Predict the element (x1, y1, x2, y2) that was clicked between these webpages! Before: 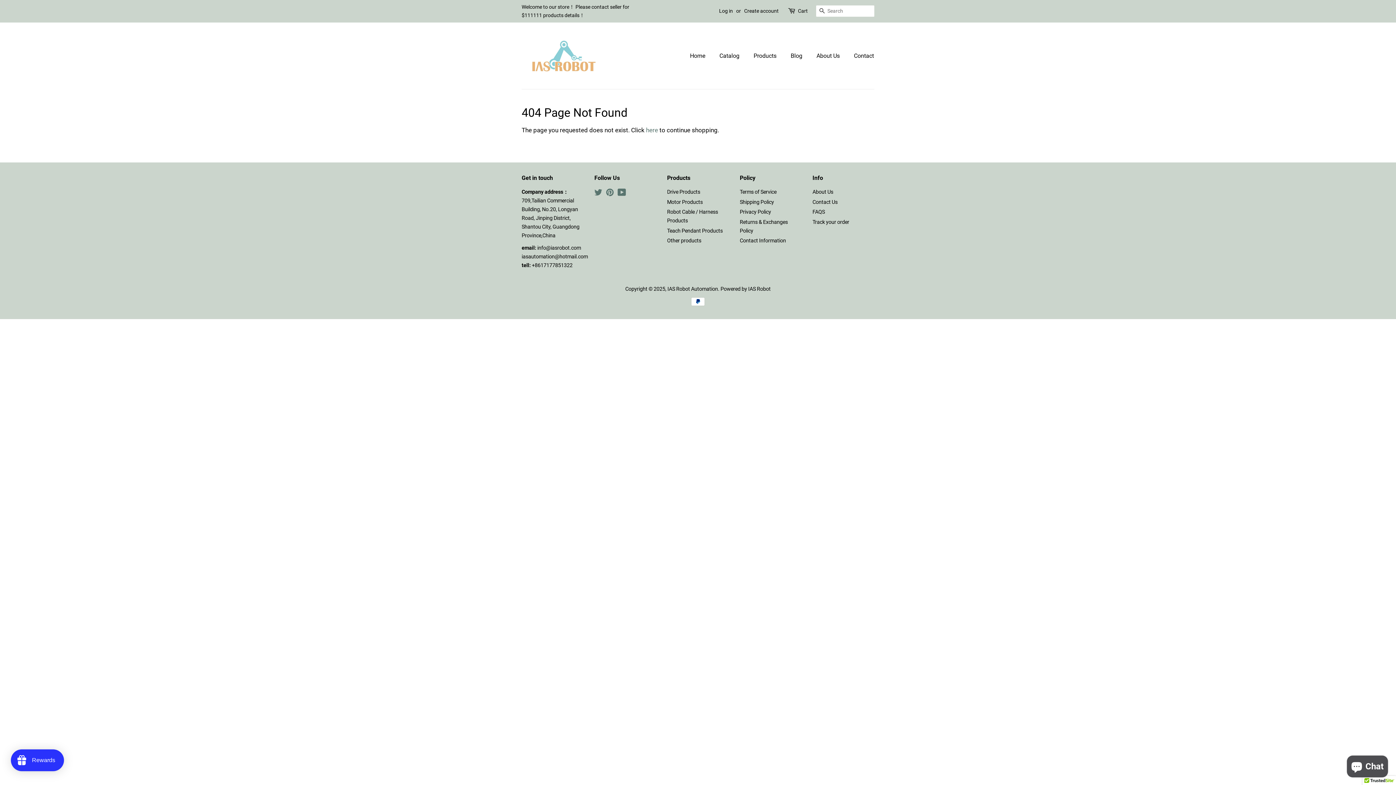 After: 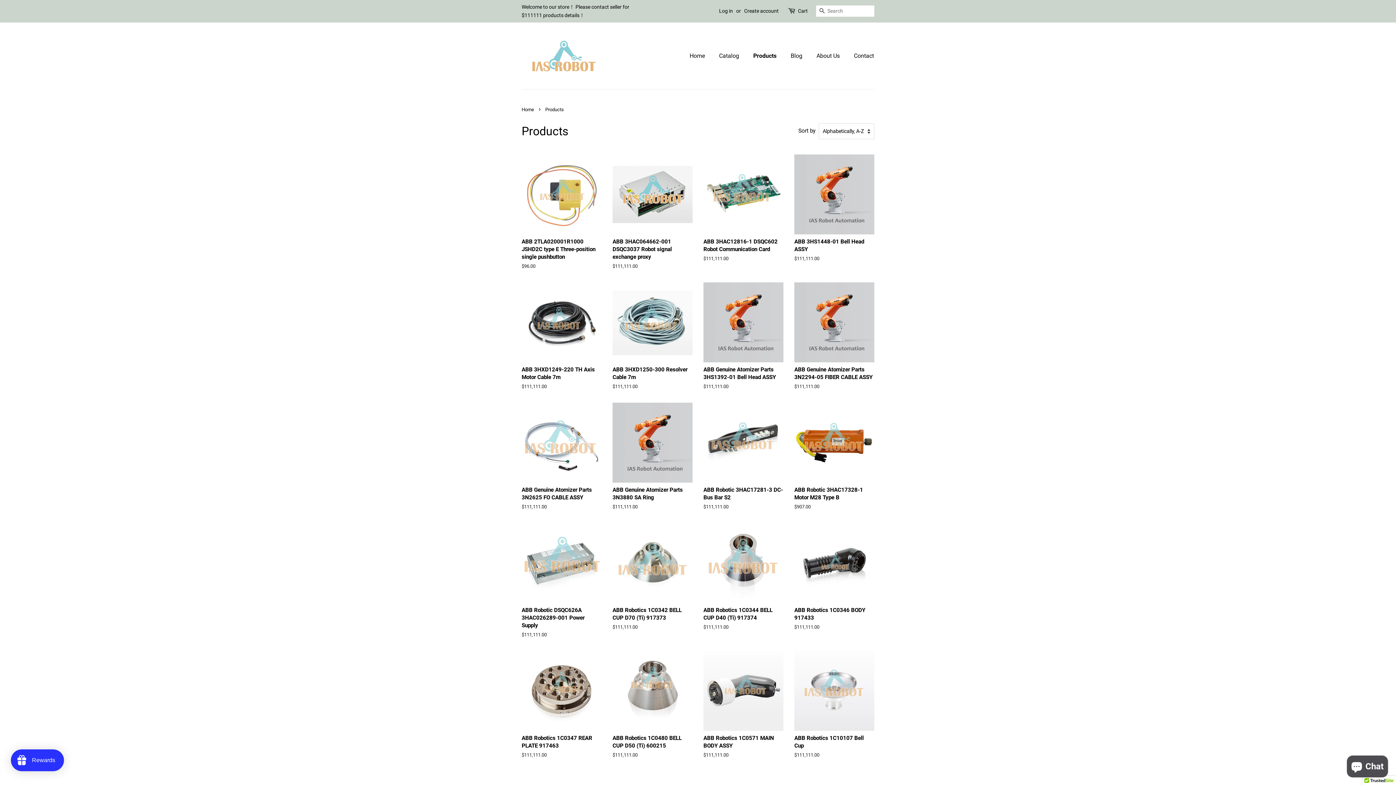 Action: label: Products bbox: (748, 48, 784, 63)